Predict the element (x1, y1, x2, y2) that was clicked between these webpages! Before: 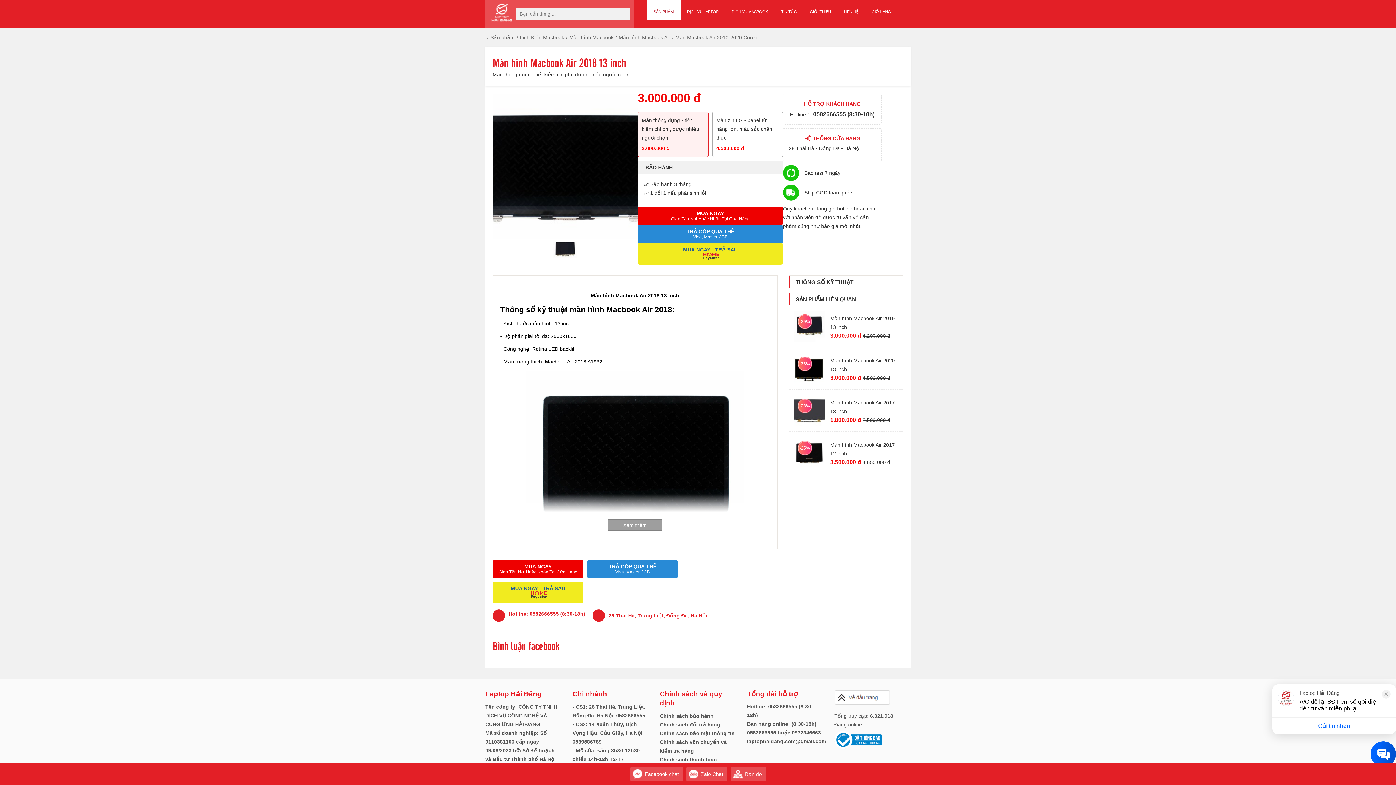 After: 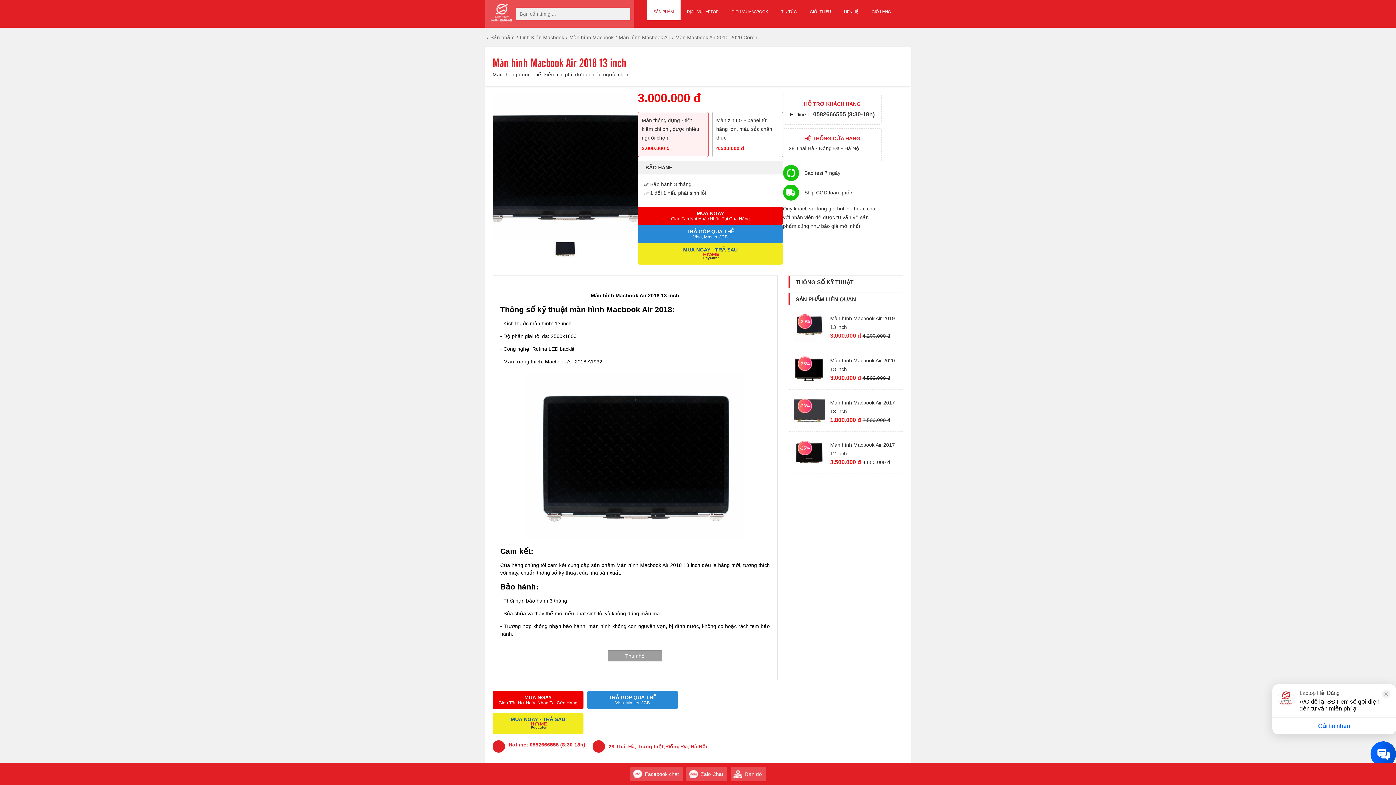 Action: bbox: (607, 519, 662, 530) label: Xem thêm